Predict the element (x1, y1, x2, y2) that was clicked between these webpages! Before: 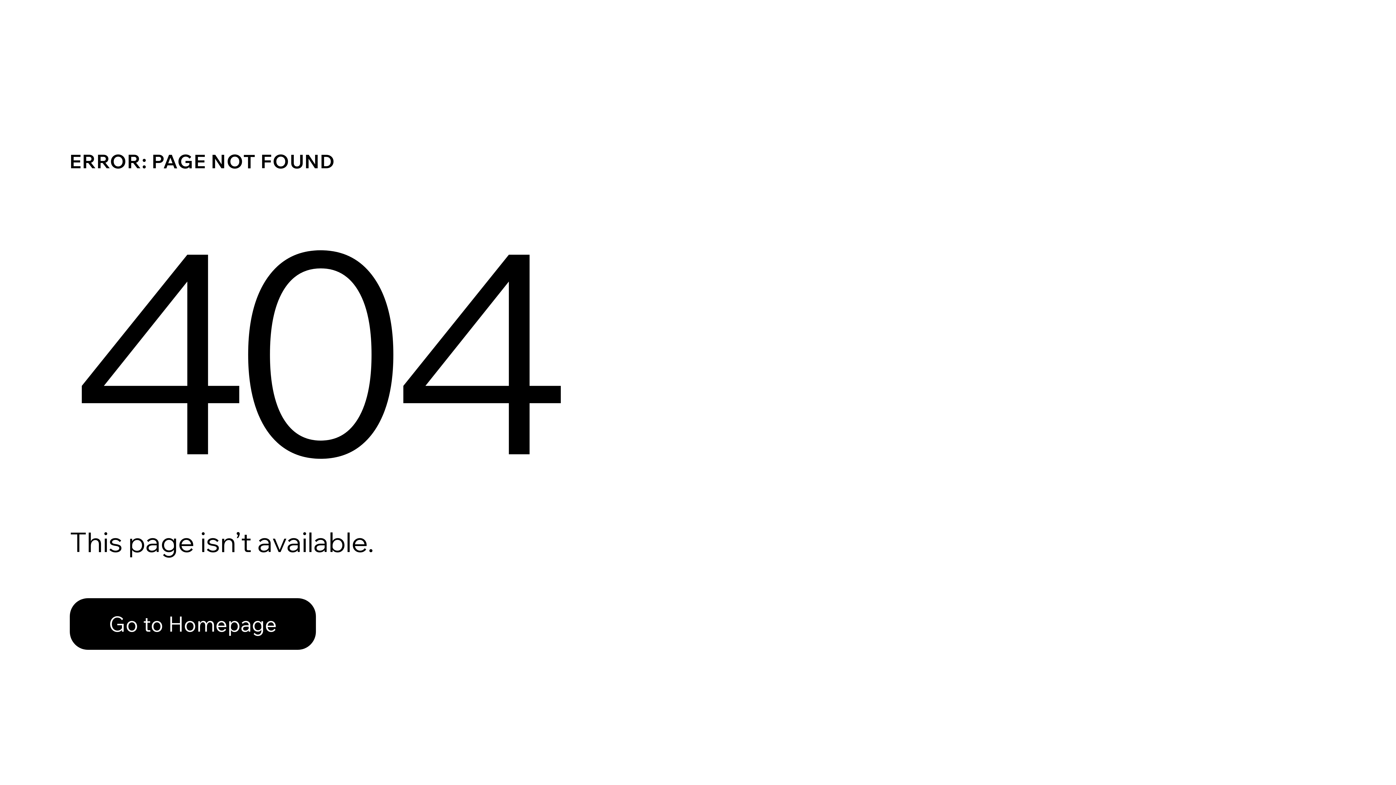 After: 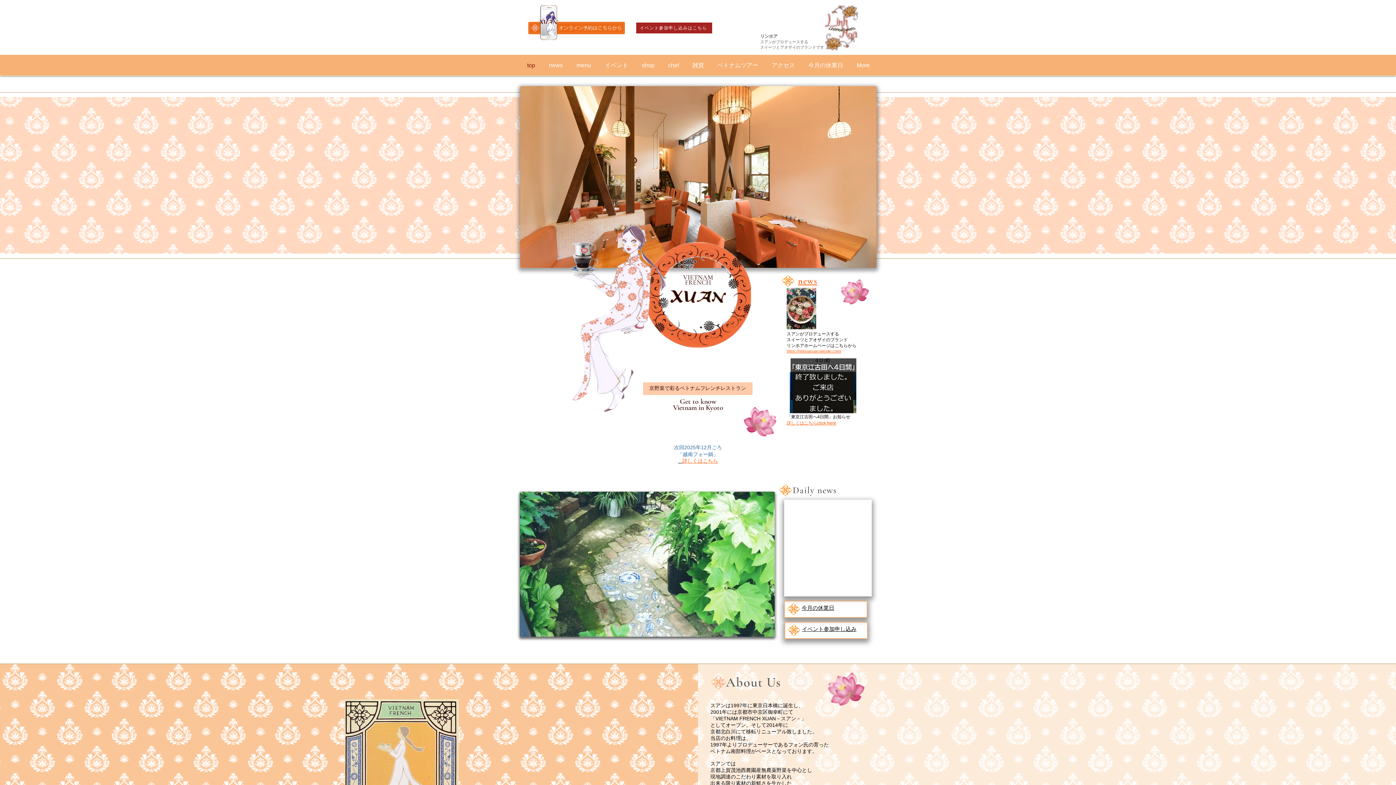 Action: label: Go to Homepage bbox: (69, 598, 316, 650)